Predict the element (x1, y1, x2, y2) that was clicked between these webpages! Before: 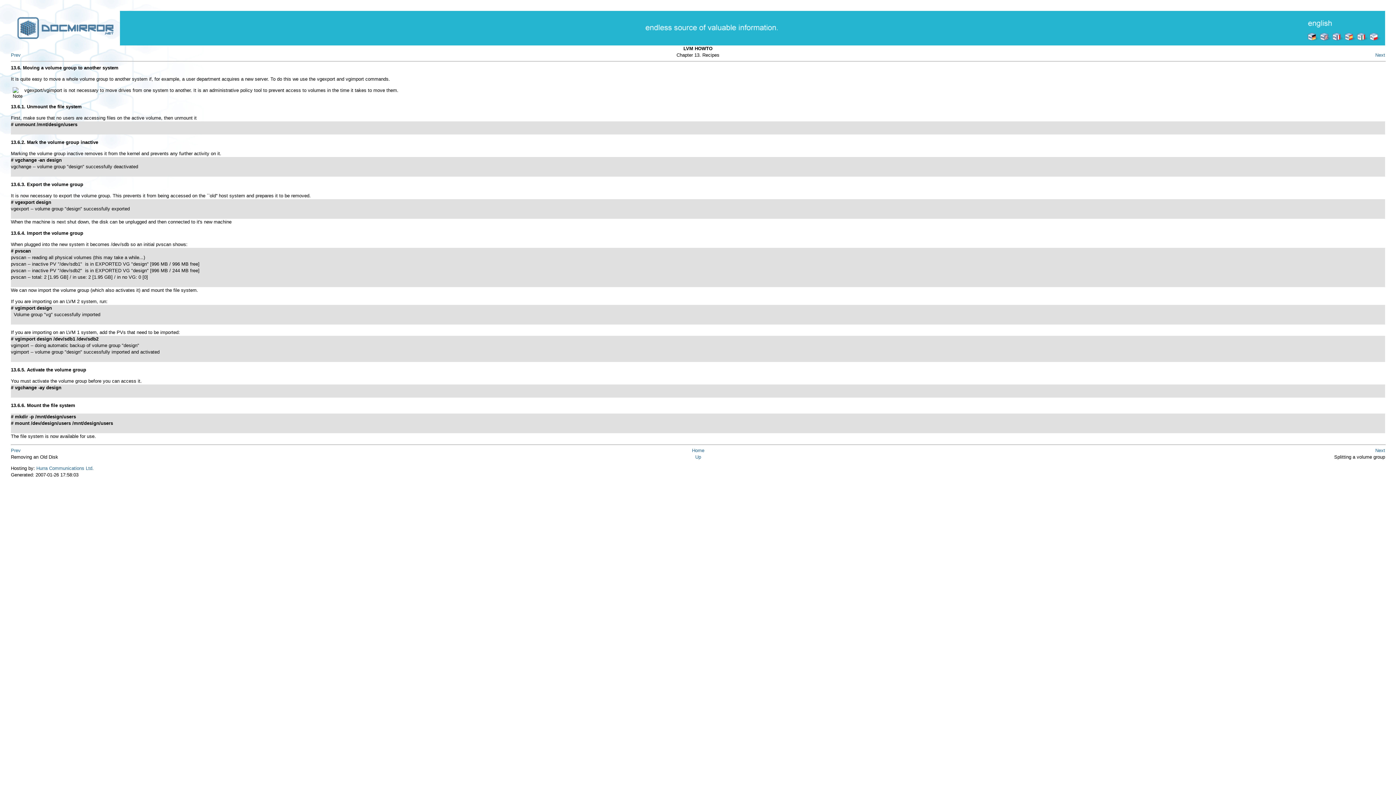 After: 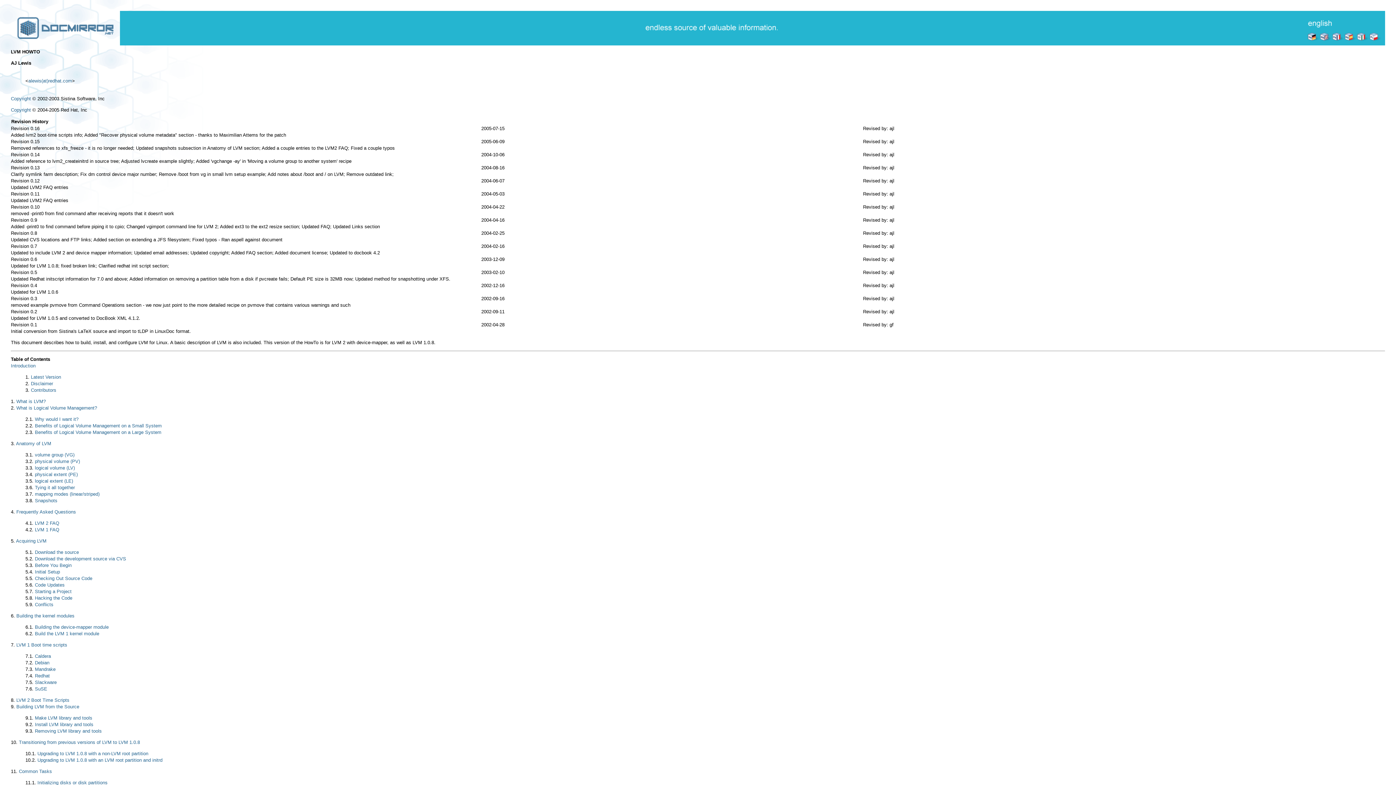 Action: bbox: (692, 448, 704, 453) label: Home